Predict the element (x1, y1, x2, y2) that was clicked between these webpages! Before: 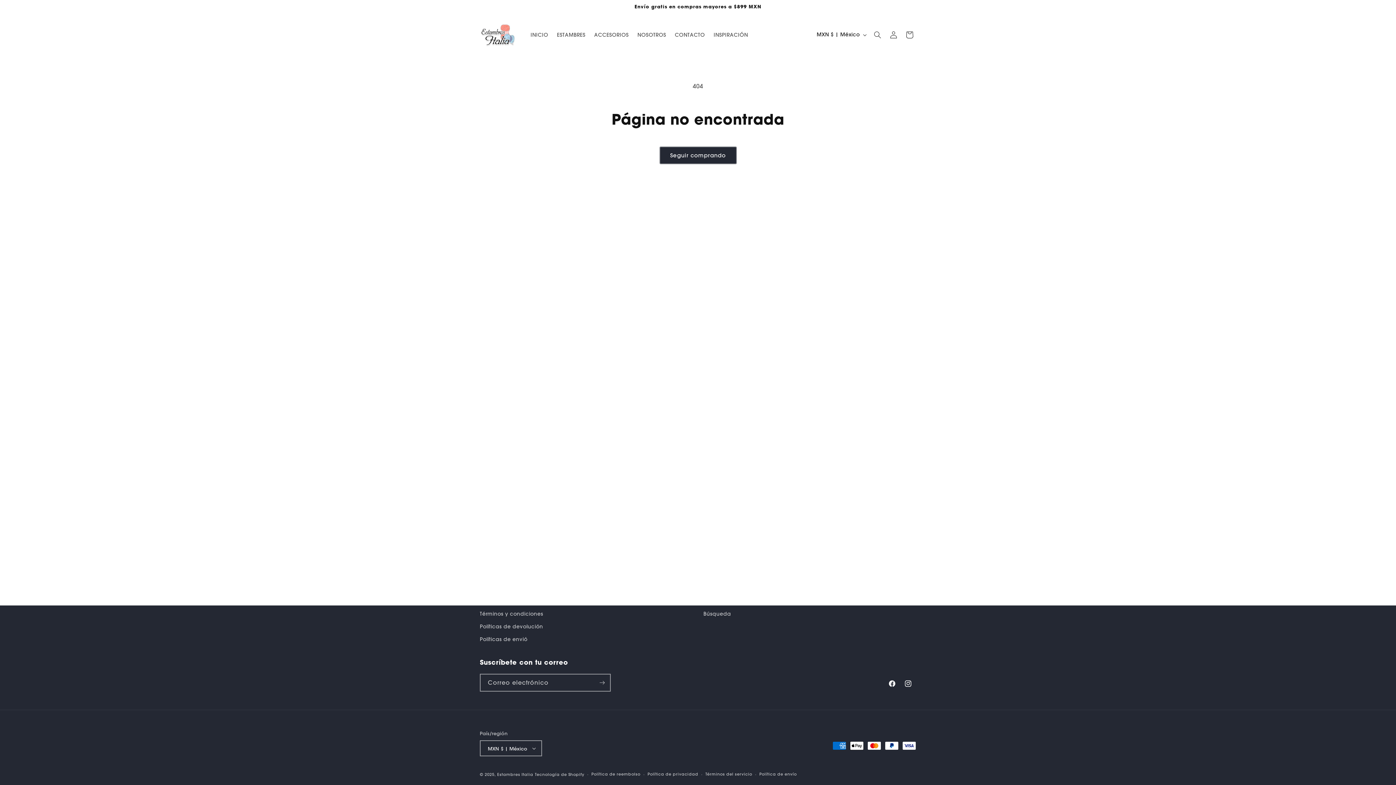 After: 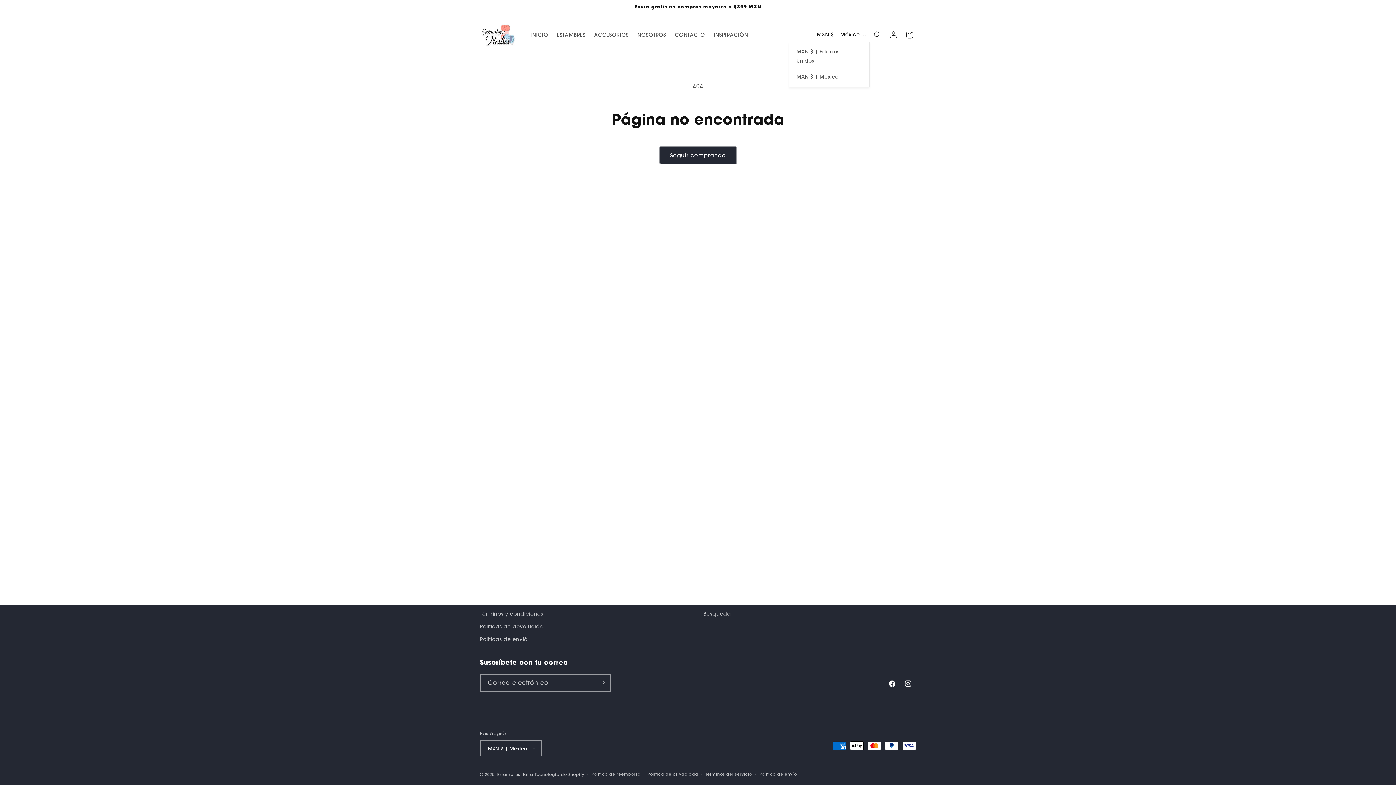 Action: label: MXN $ | México bbox: (812, 27, 869, 41)